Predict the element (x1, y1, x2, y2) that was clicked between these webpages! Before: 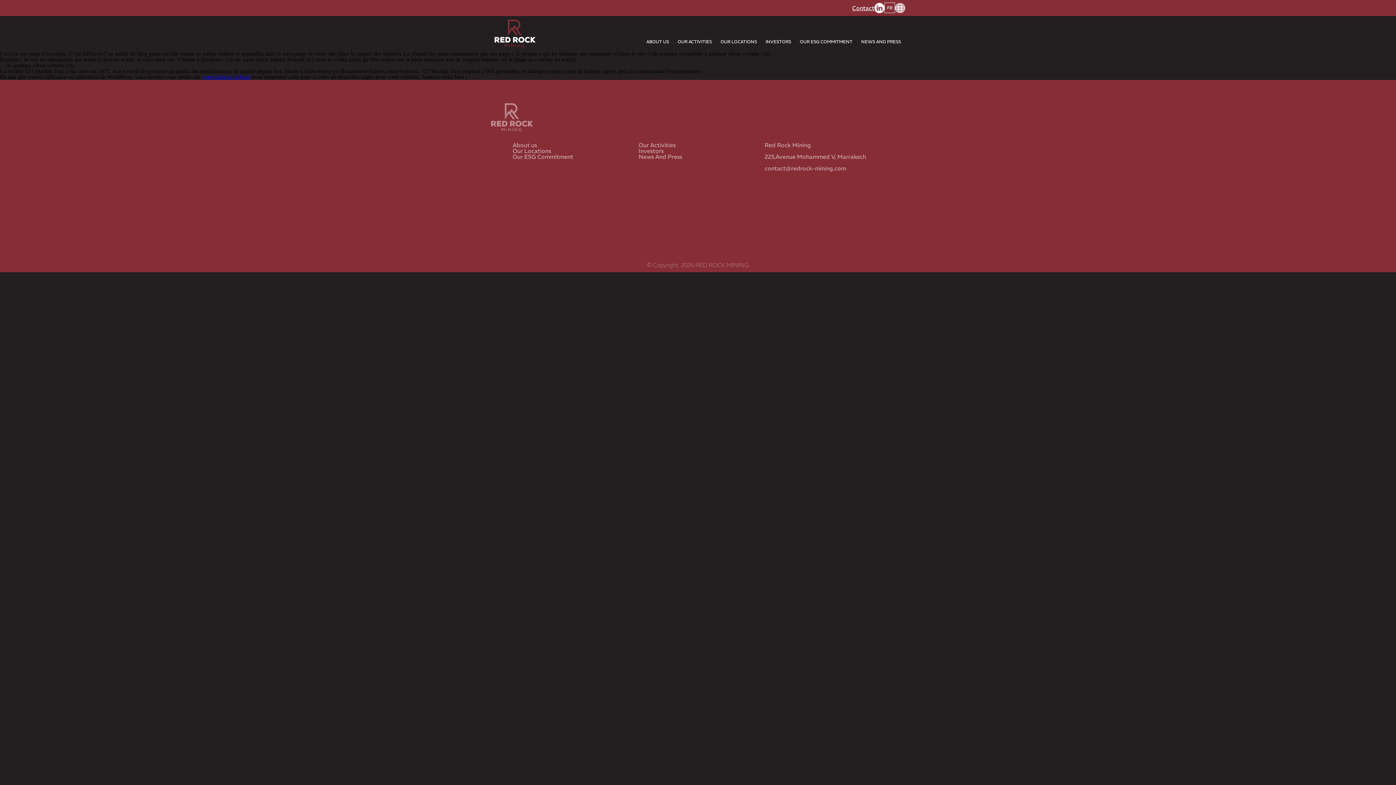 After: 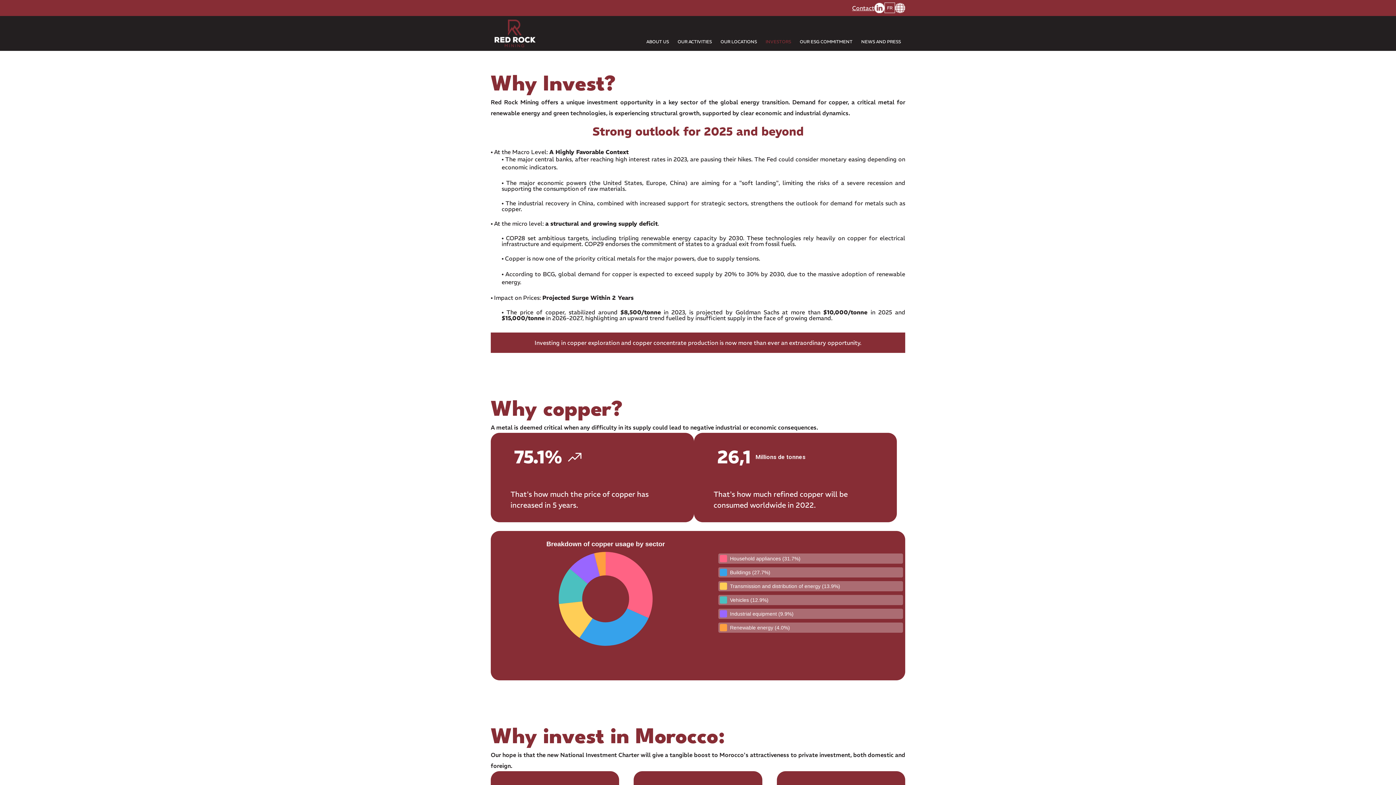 Action: label: Investors bbox: (638, 147, 663, 154)